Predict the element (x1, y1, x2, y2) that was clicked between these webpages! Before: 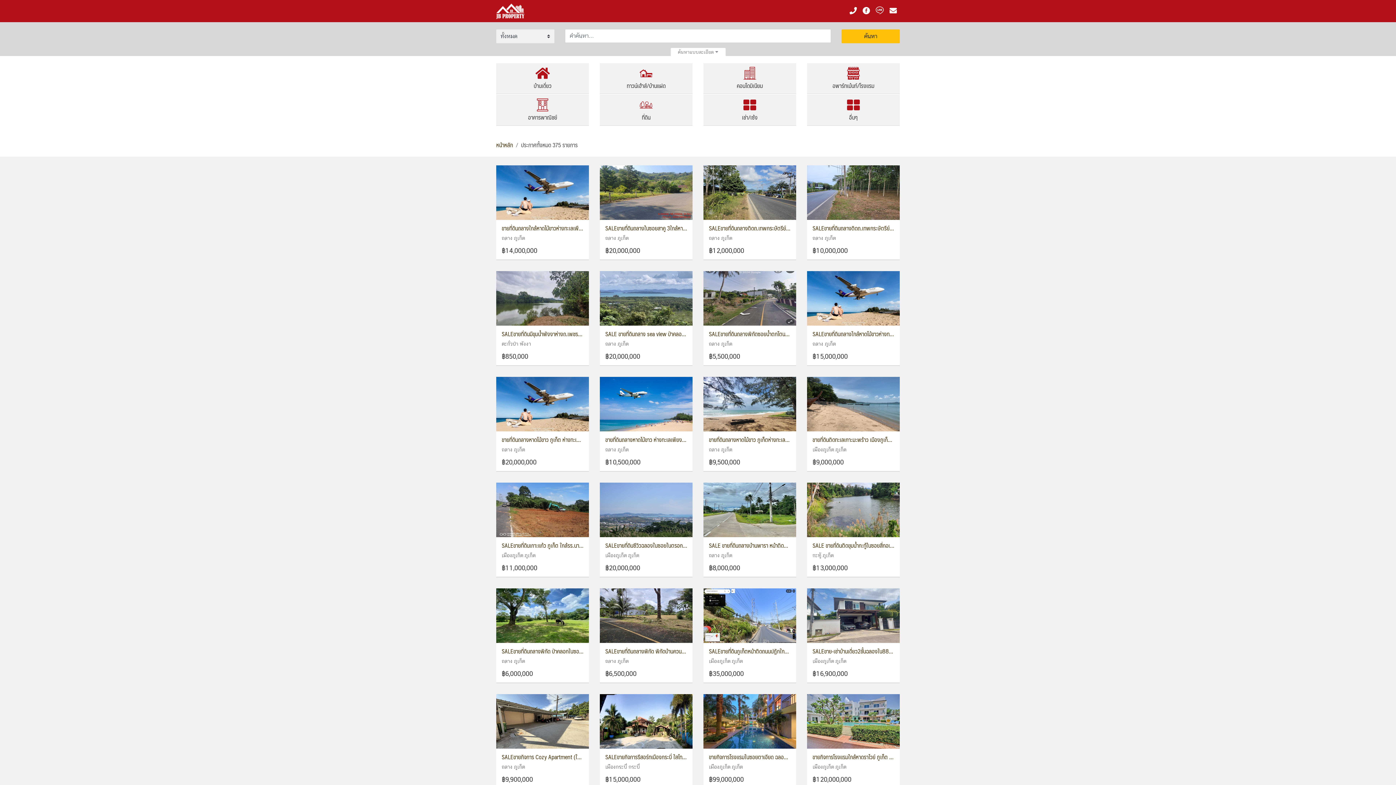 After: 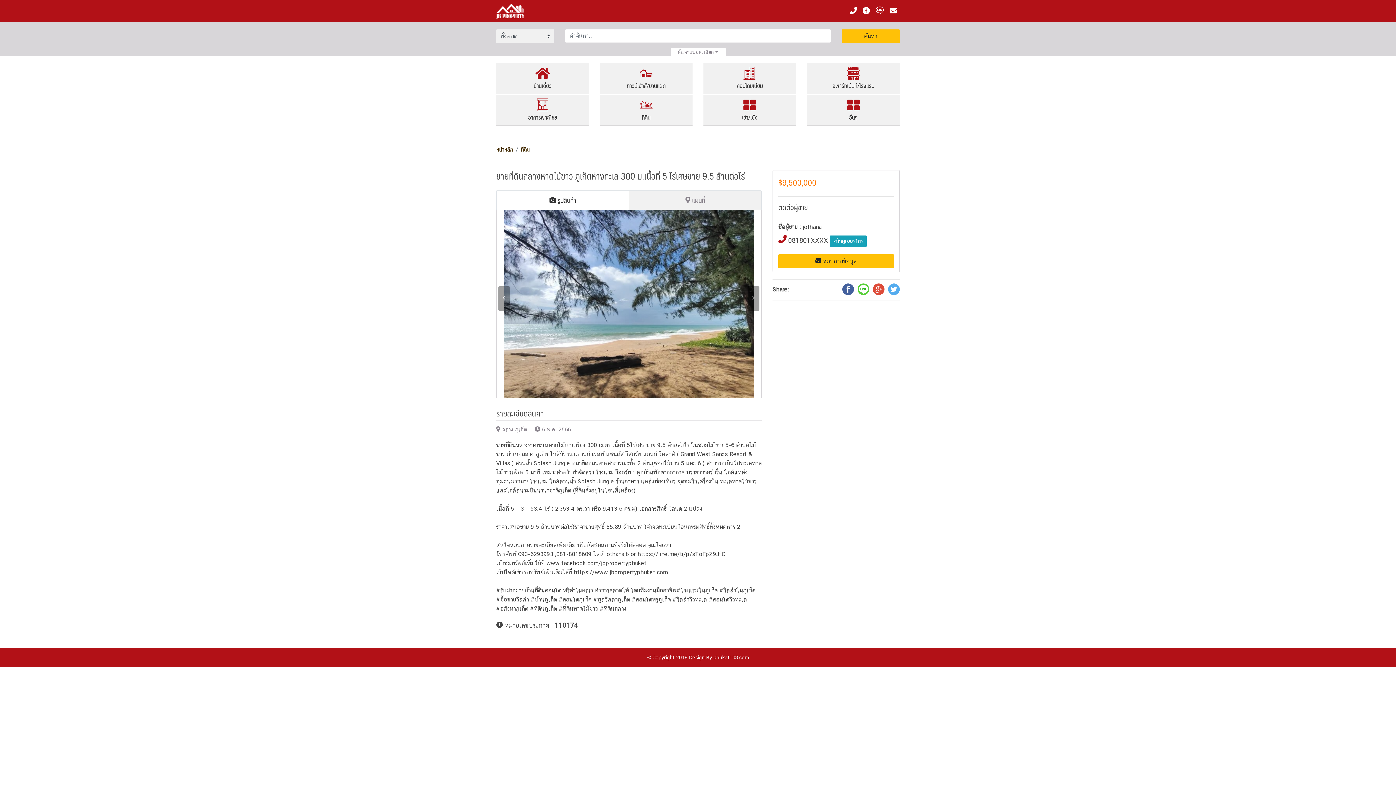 Action: bbox: (703, 377, 796, 471) label: ขายที่ดินถลางหาดไม้ขาว ภูเก็ตห่างทะเล 300 ม.เนื้อที่ 5 ไร่เศษขาย 9.5 ล้านต่อไร่
ถลาง ภูเก็ต
฿9,500,000